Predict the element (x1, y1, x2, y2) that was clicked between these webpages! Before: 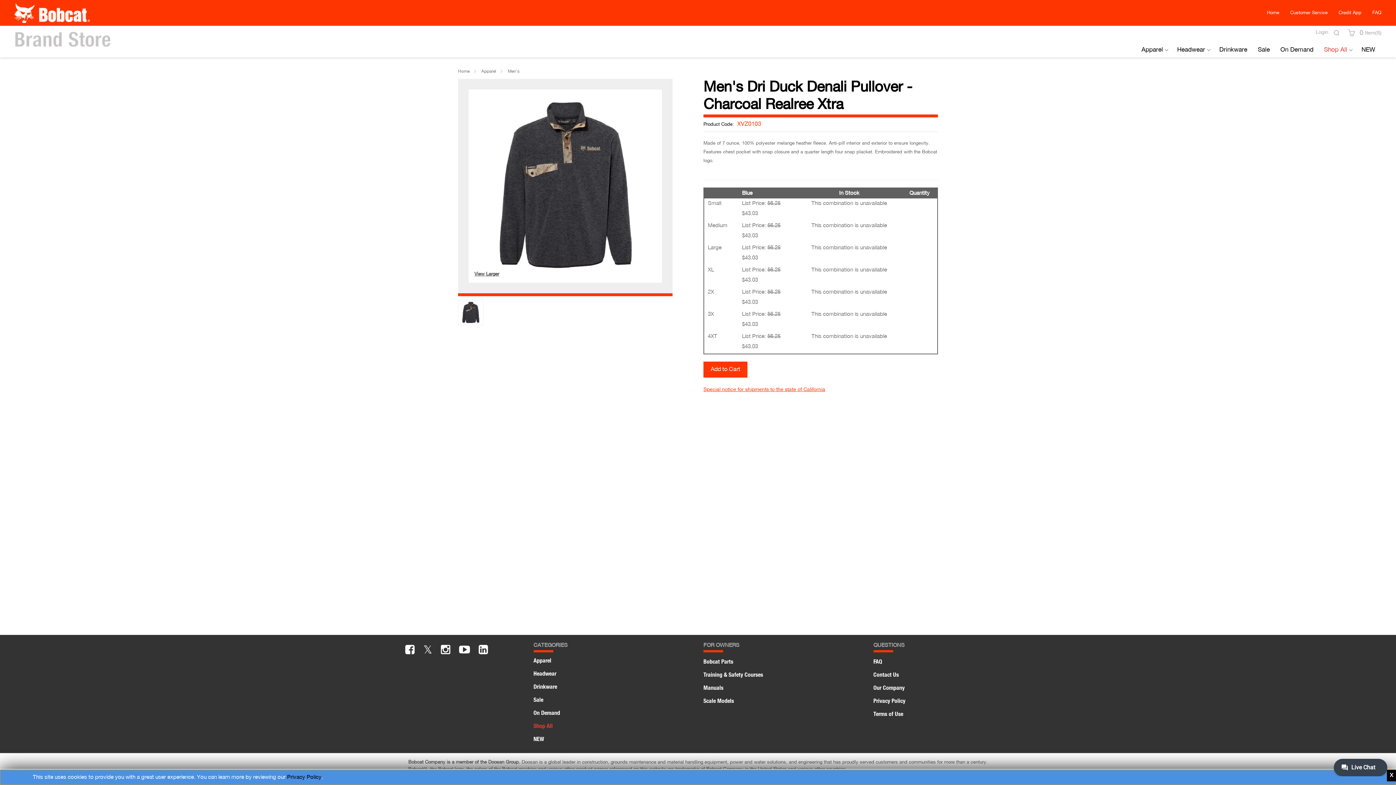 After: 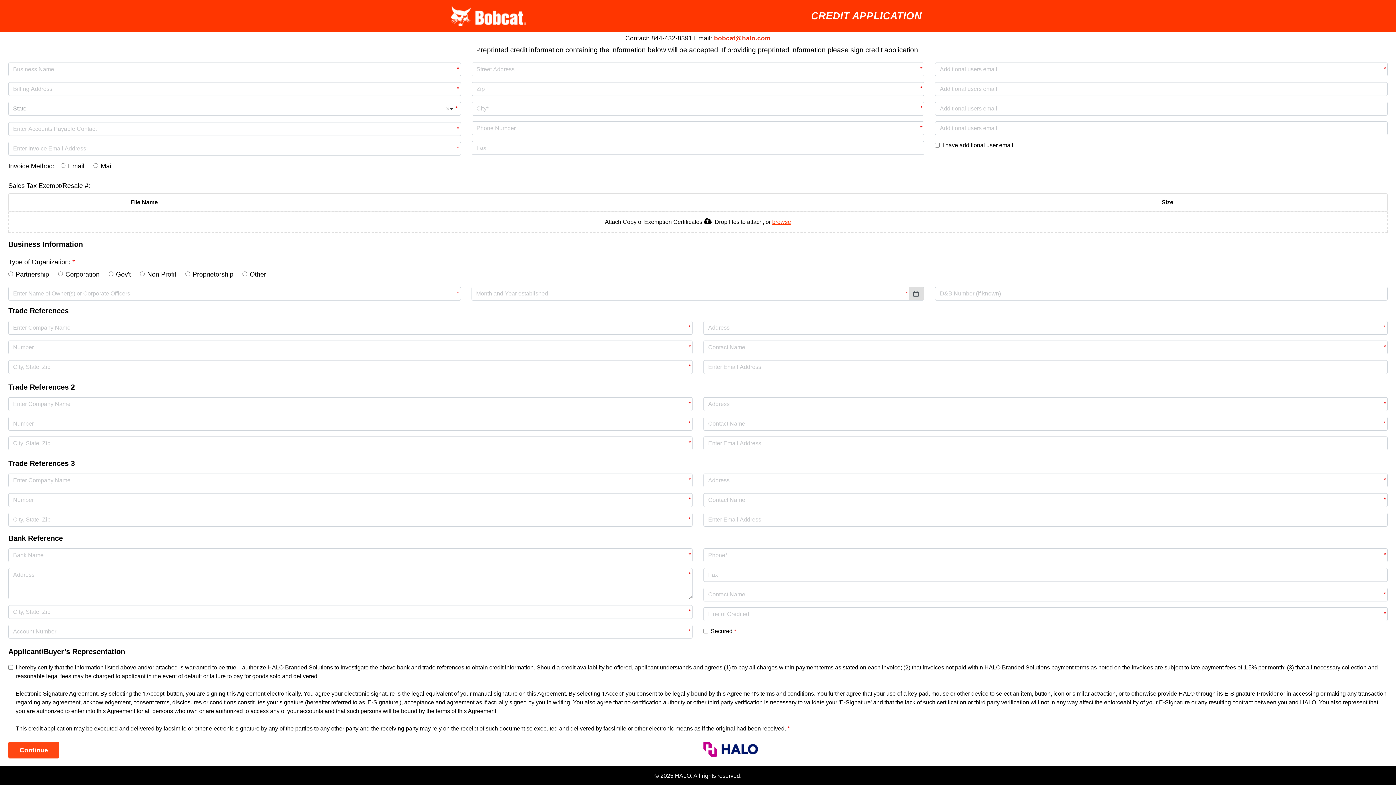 Action: bbox: (1338, 9, 1361, 16) label: Credit App